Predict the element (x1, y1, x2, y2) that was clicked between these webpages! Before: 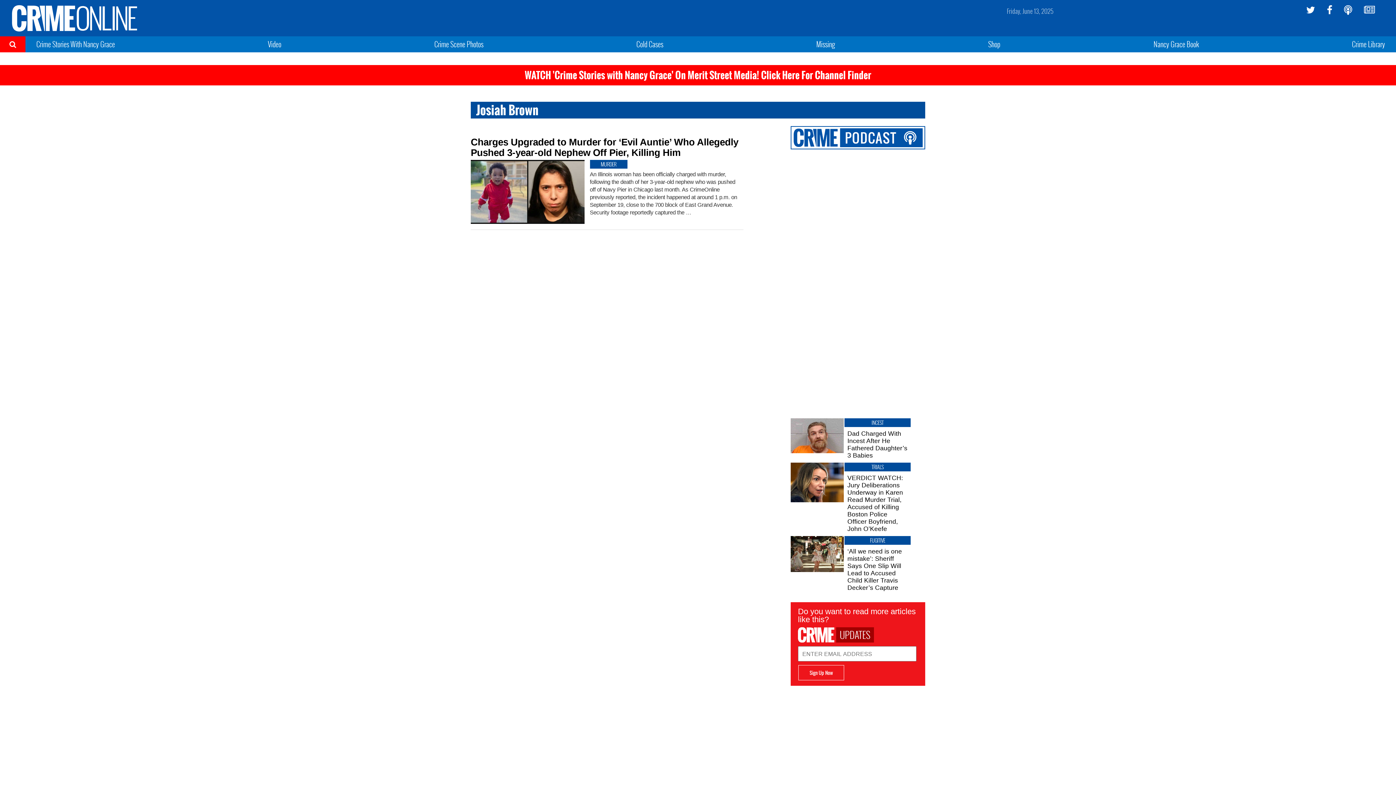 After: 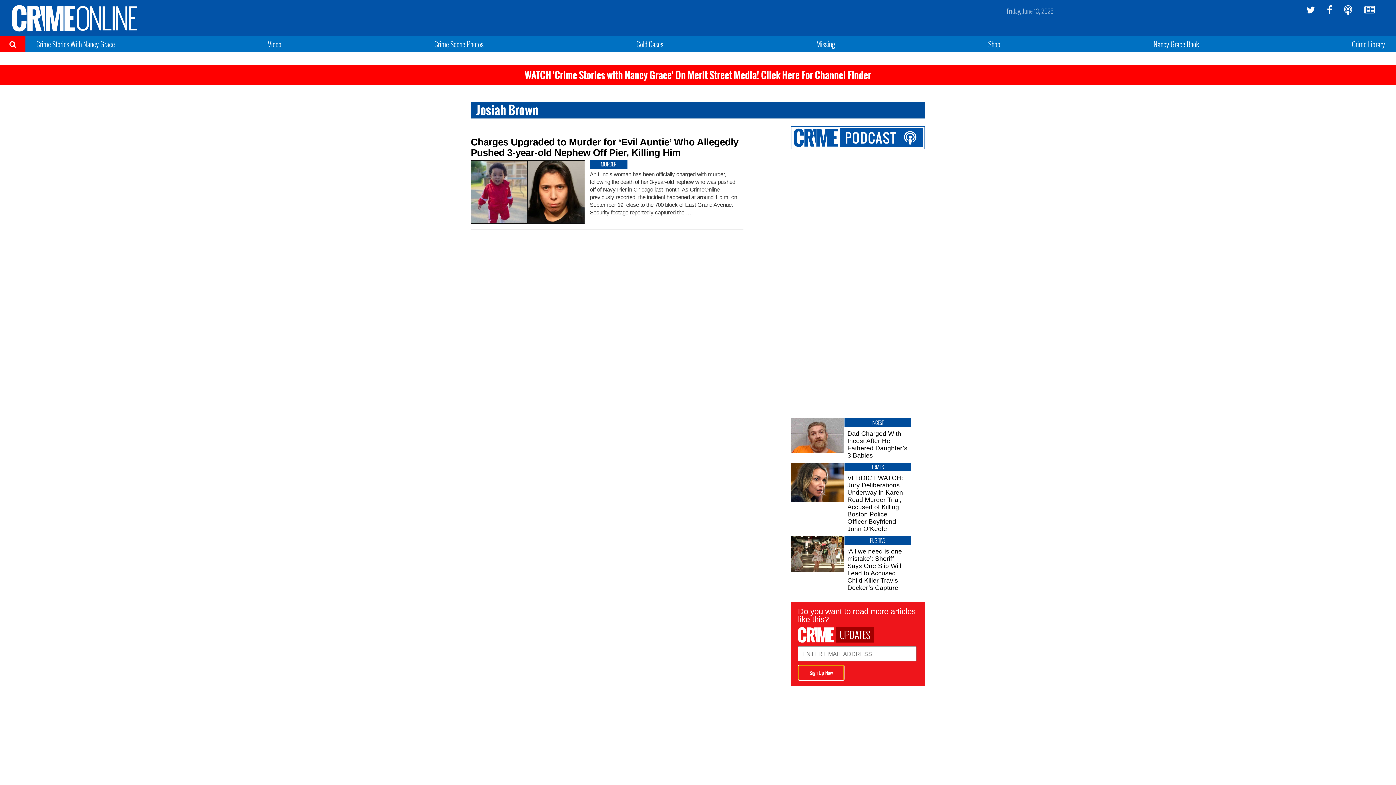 Action: label: Sign Up Now bbox: (798, 665, 844, 680)